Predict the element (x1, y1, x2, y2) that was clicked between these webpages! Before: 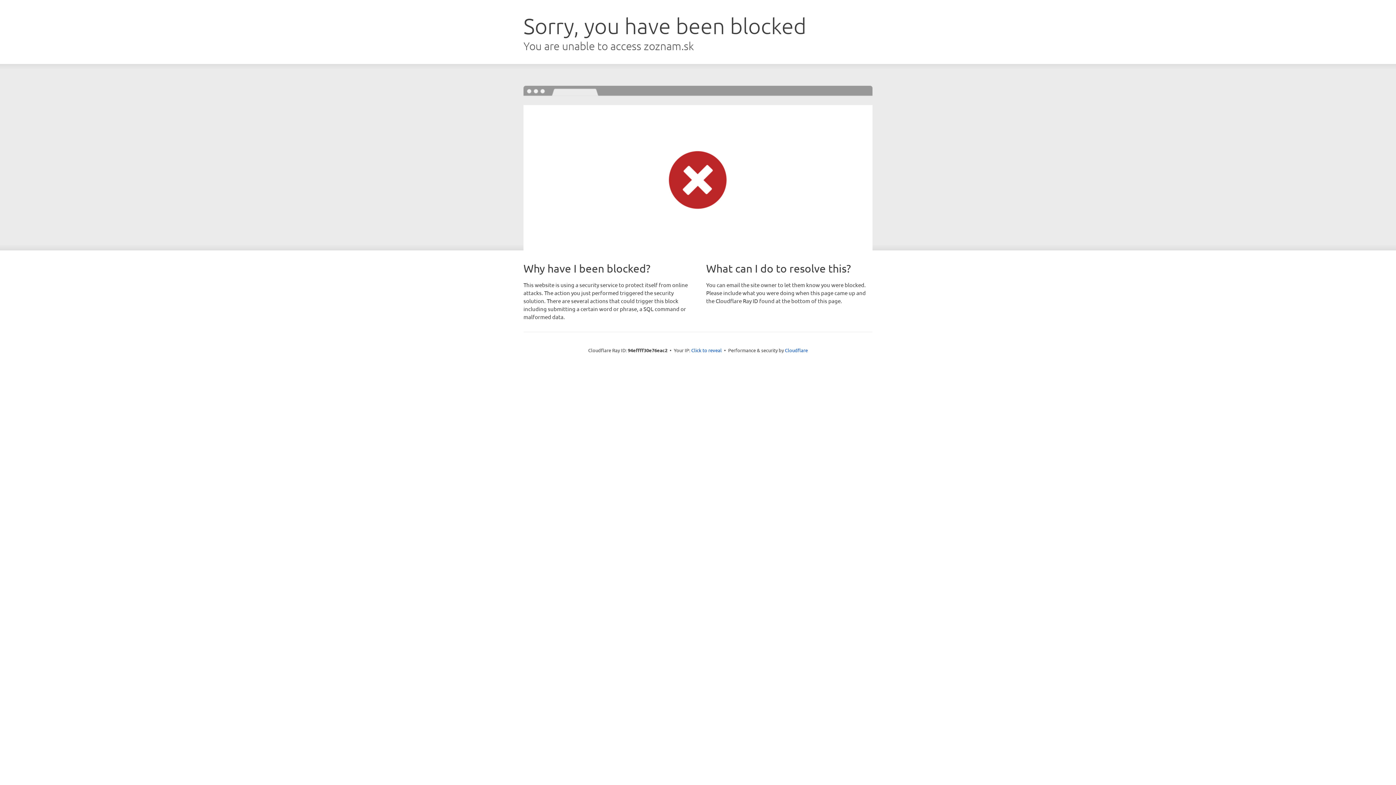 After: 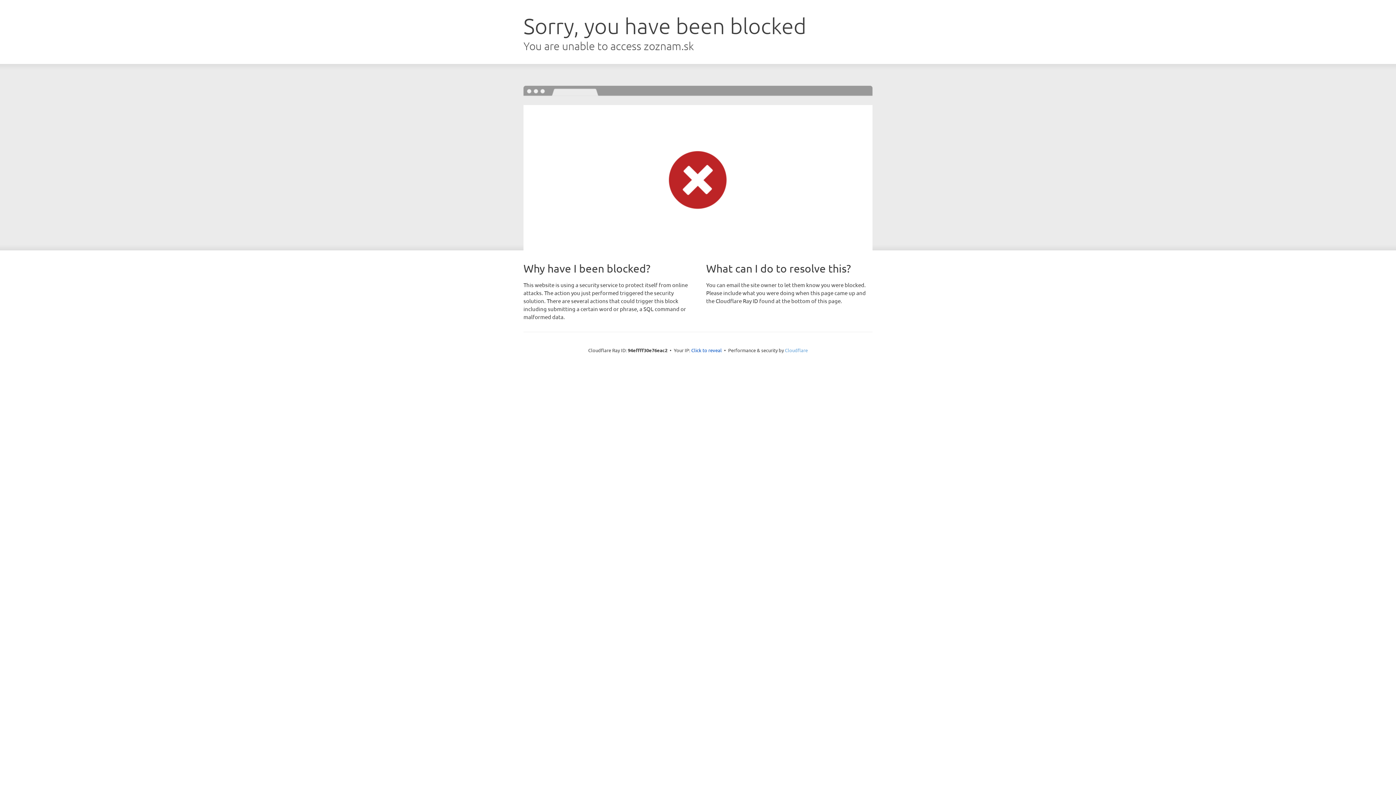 Action: label: Cloudflare bbox: (785, 347, 808, 353)